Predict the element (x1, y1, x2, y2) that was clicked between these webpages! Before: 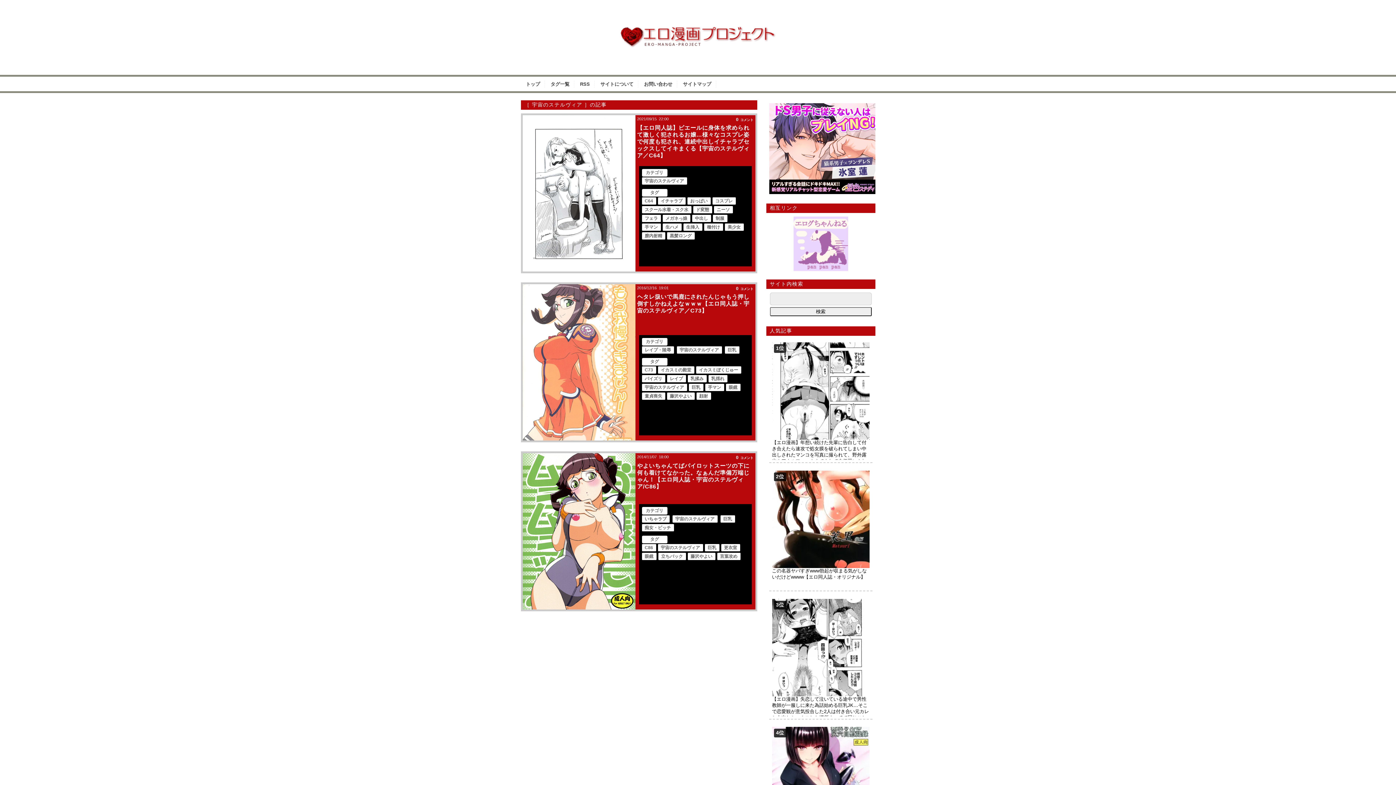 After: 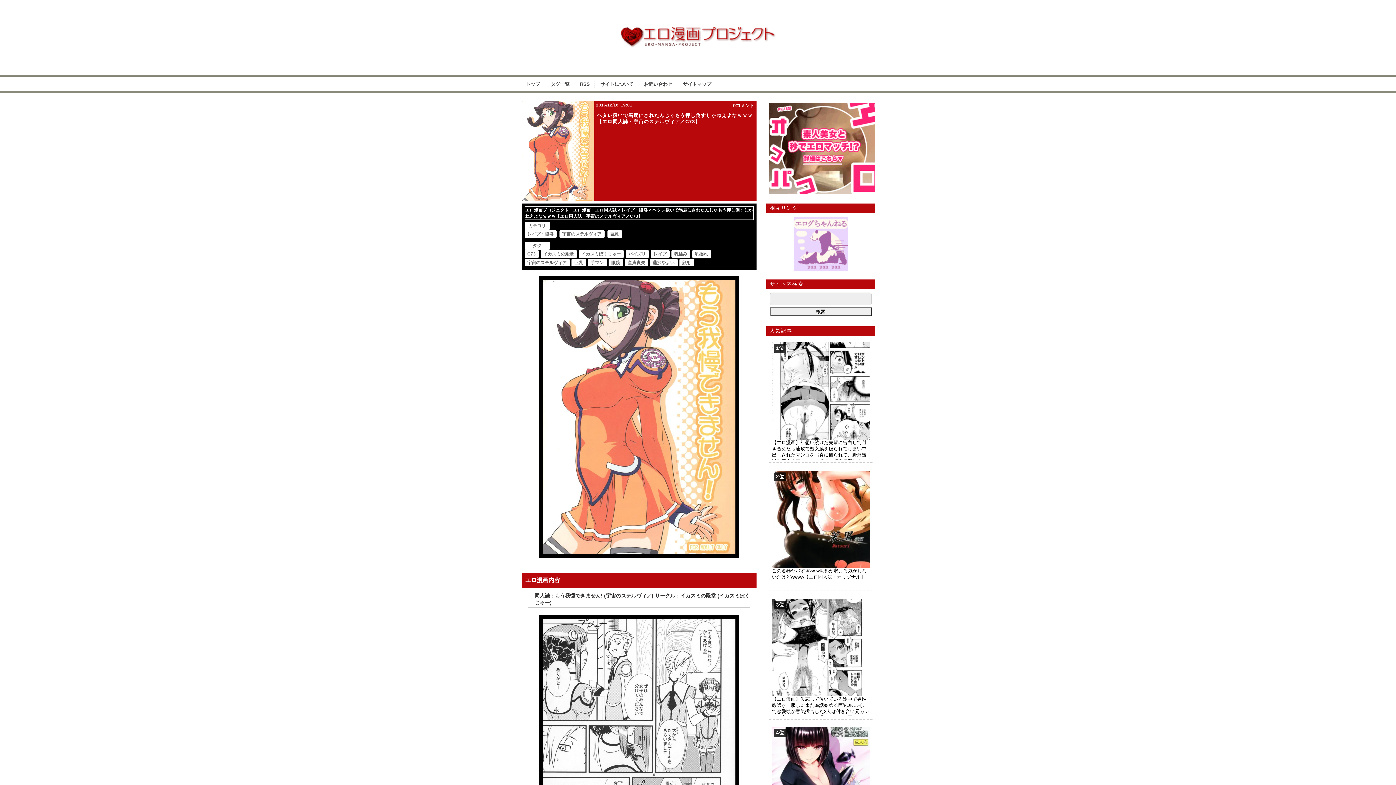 Action: bbox: (522, 284, 635, 440)